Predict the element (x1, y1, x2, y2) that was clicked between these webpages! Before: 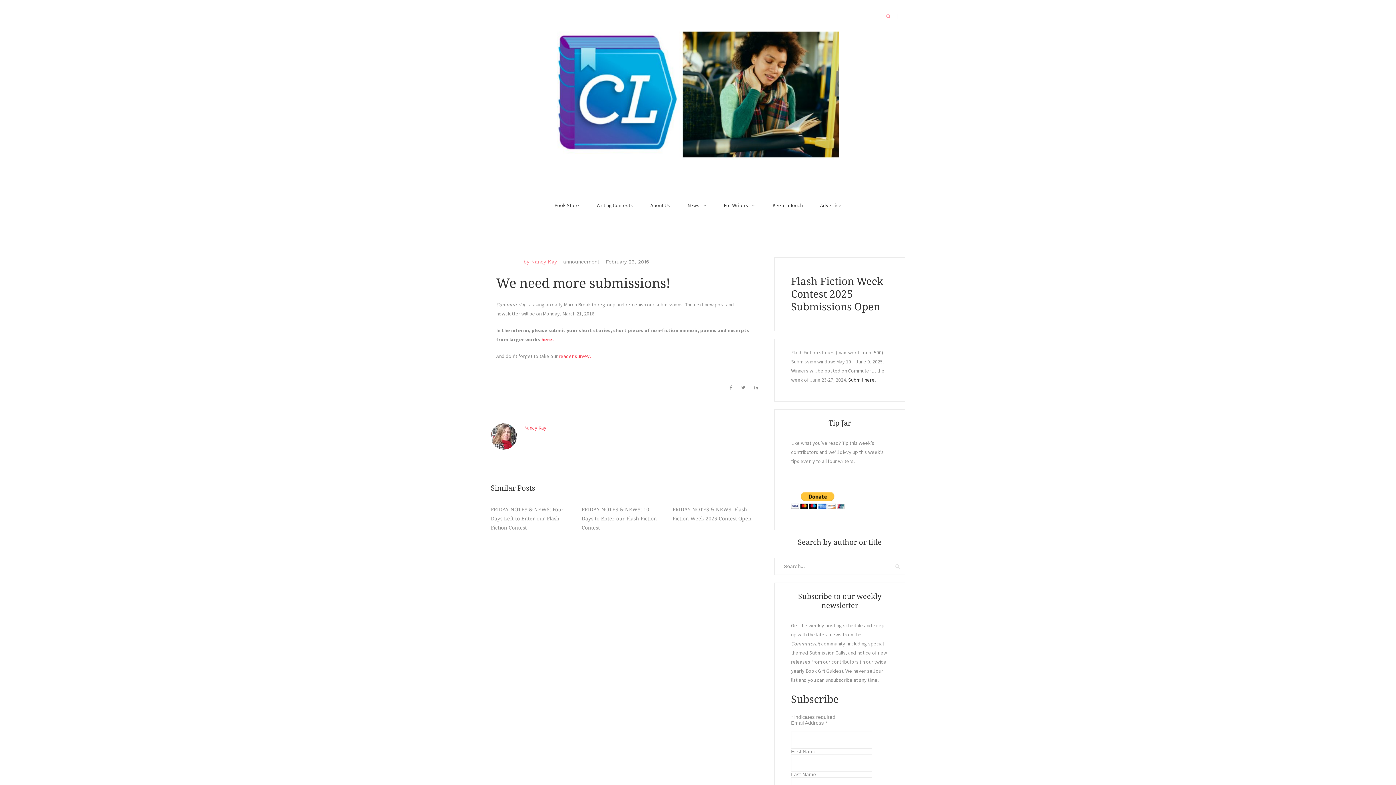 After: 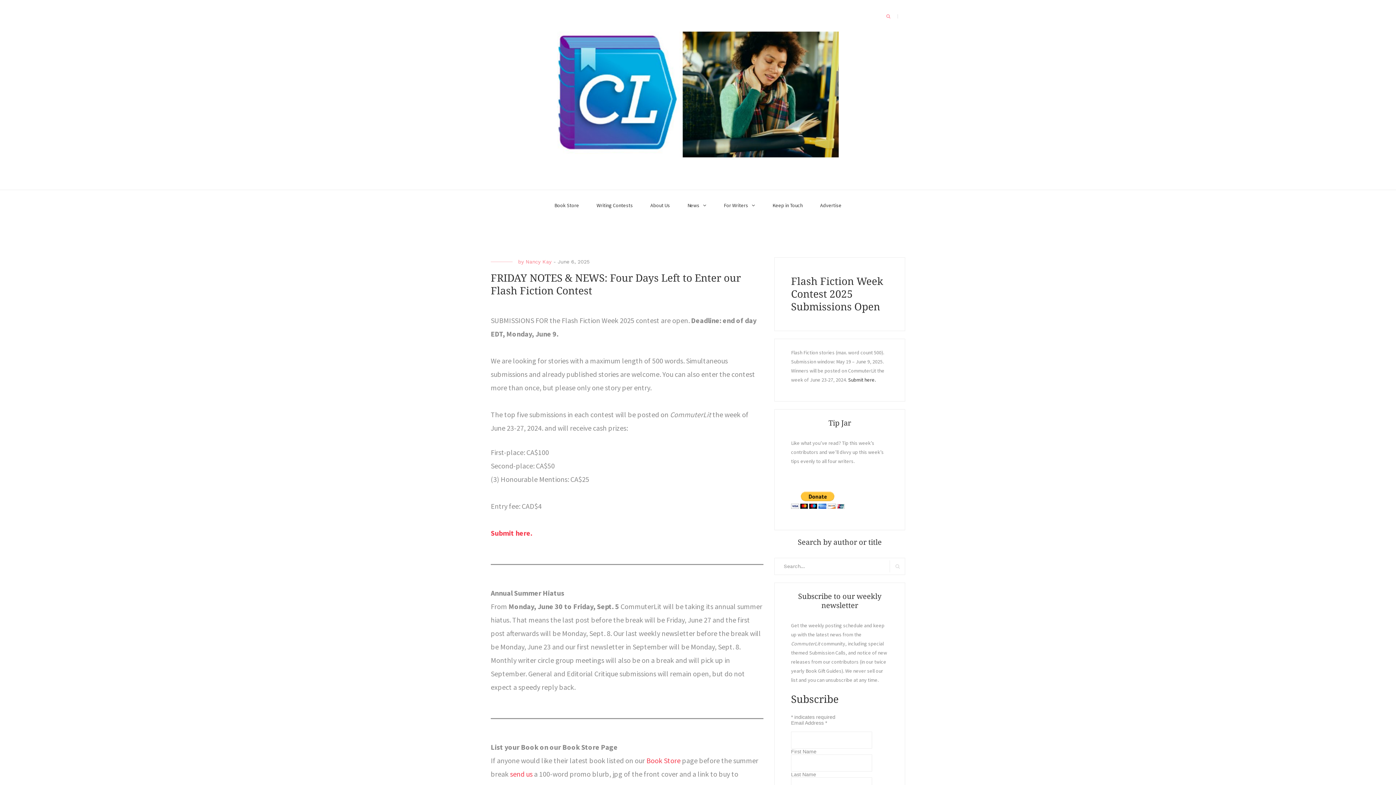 Action: bbox: (557, 92, 838, 98)